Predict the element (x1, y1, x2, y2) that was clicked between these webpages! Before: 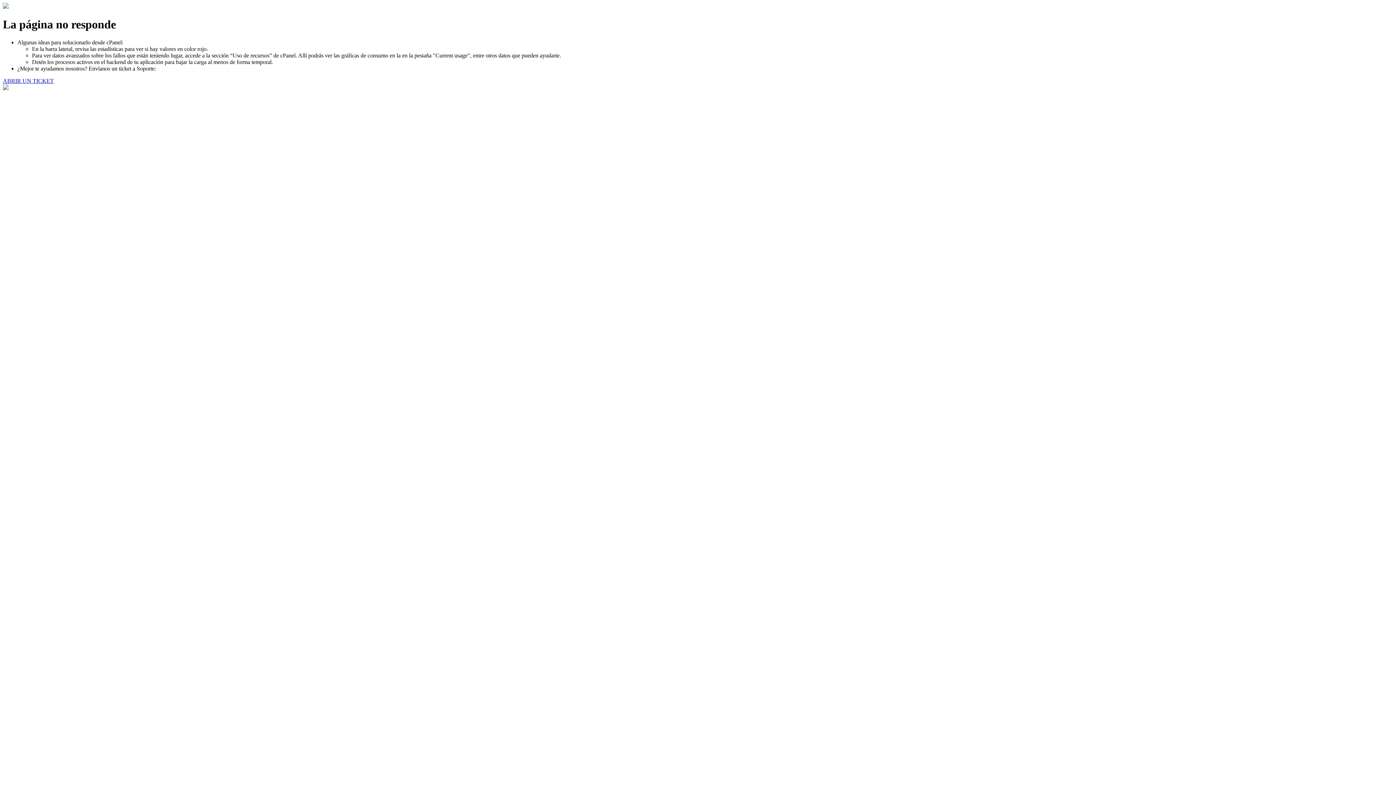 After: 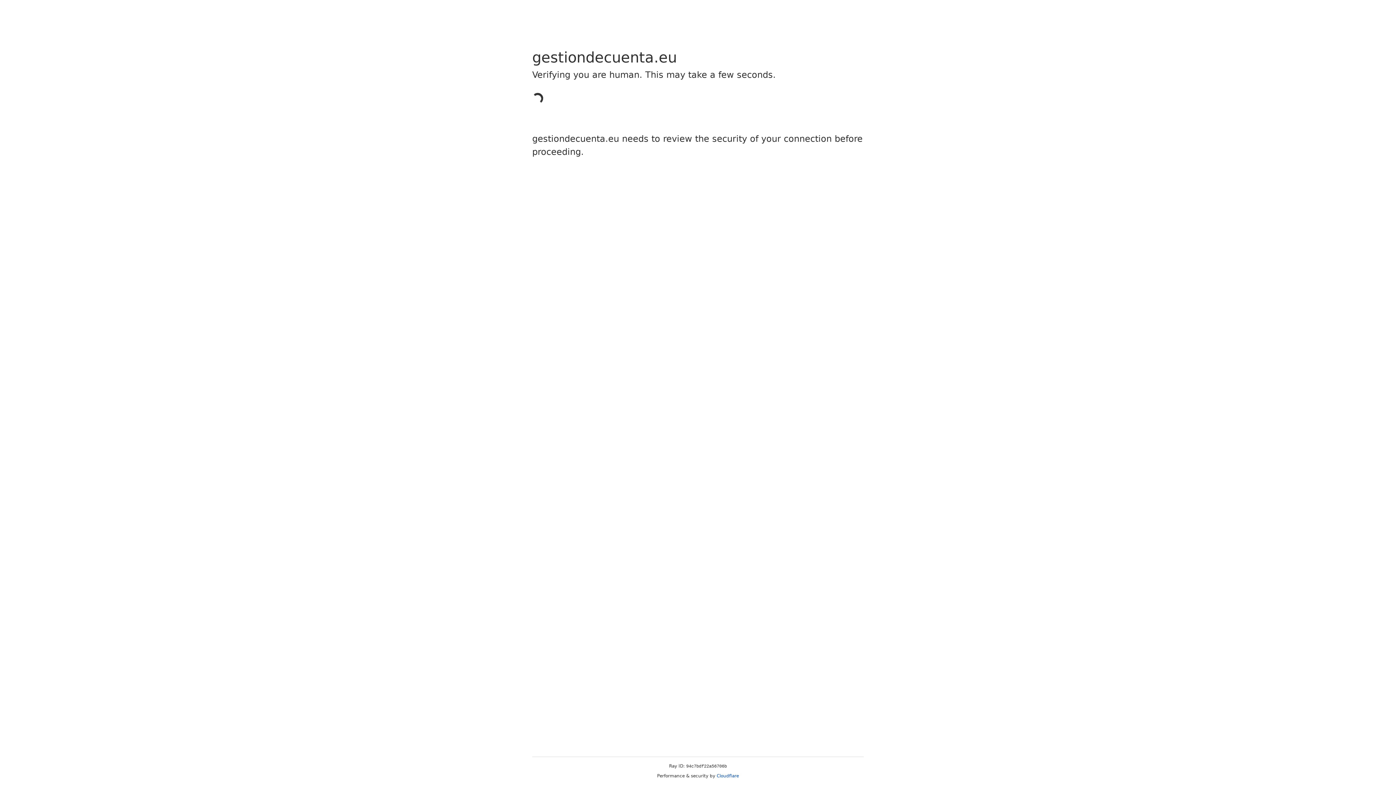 Action: bbox: (2, 77, 53, 83) label: ABRIR UN TICKET